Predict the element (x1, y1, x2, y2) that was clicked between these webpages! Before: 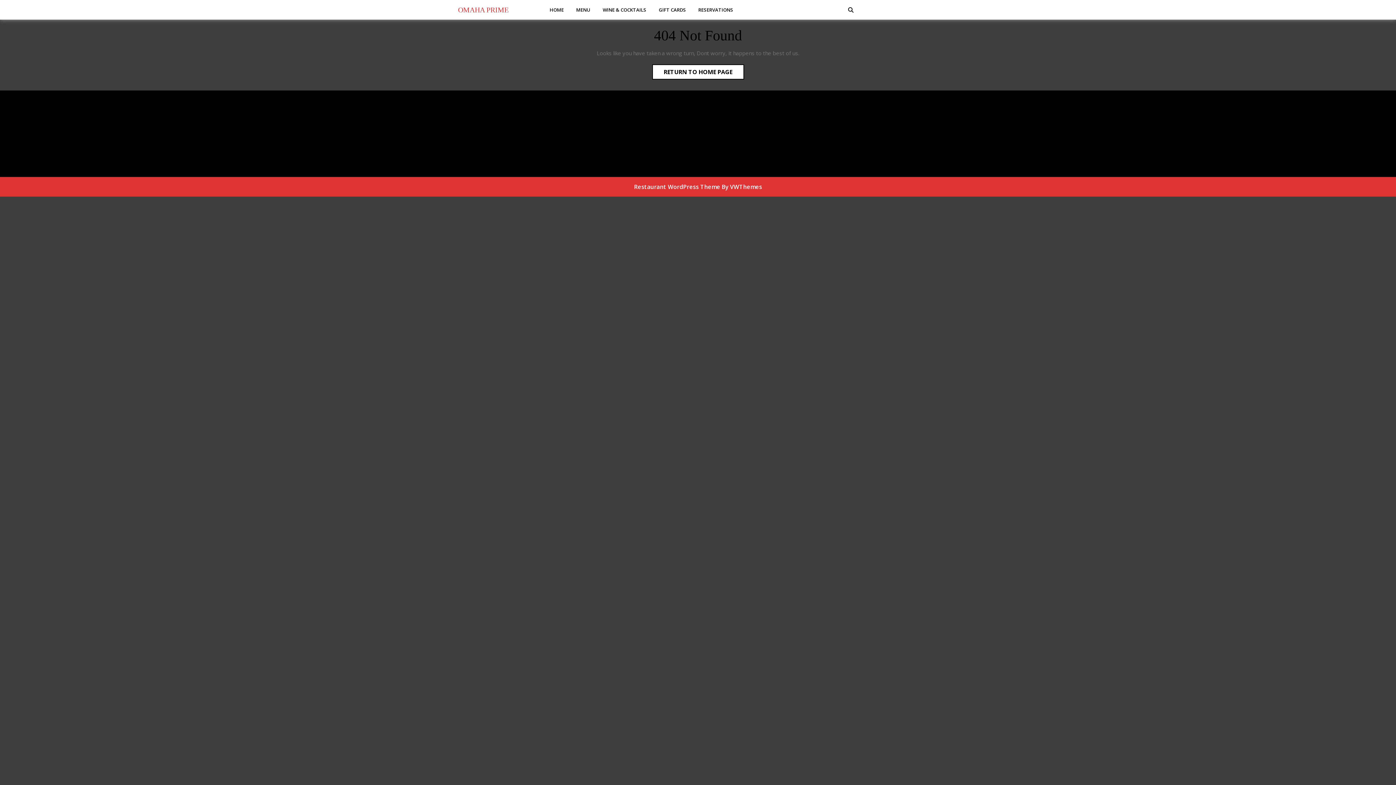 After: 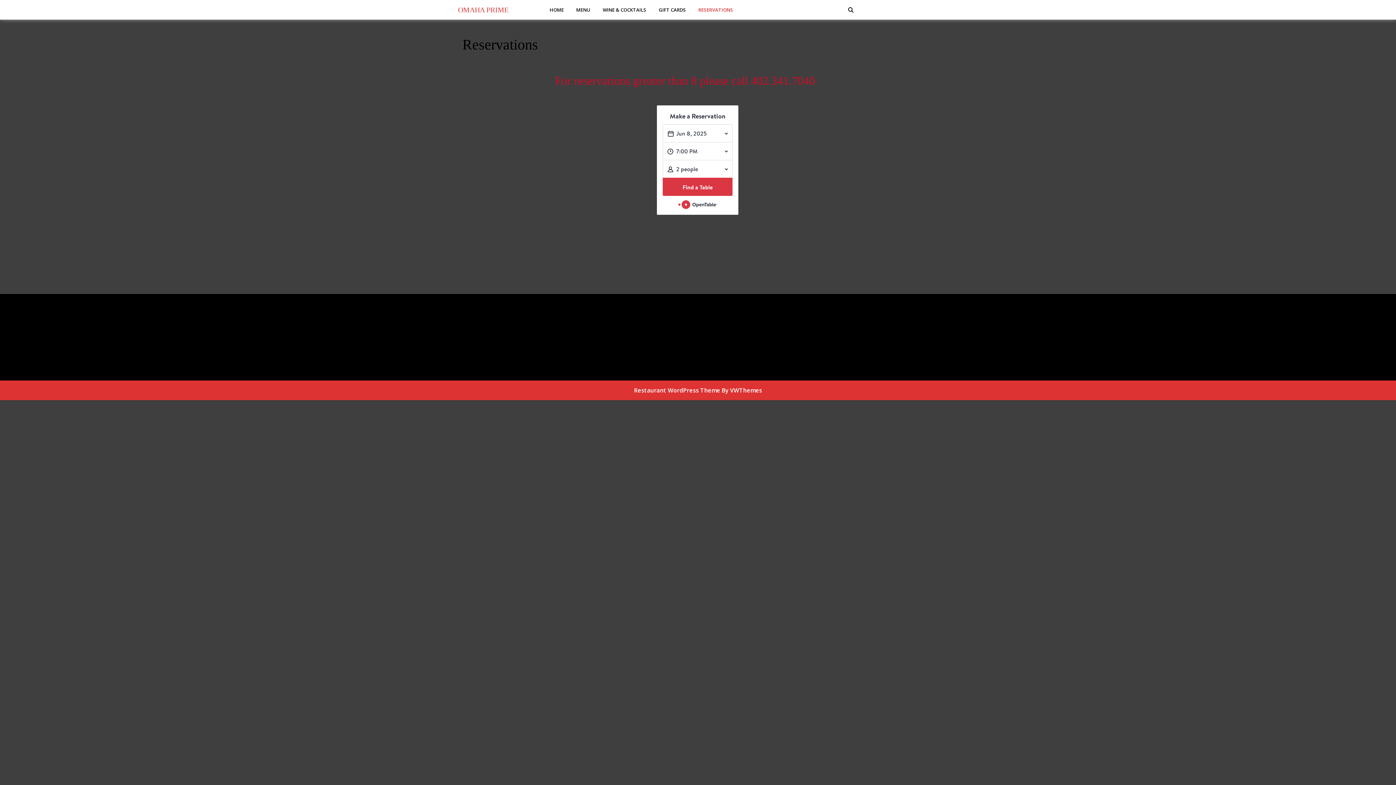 Action: label: RESERVATIONS bbox: (693, 2, 738, 16)